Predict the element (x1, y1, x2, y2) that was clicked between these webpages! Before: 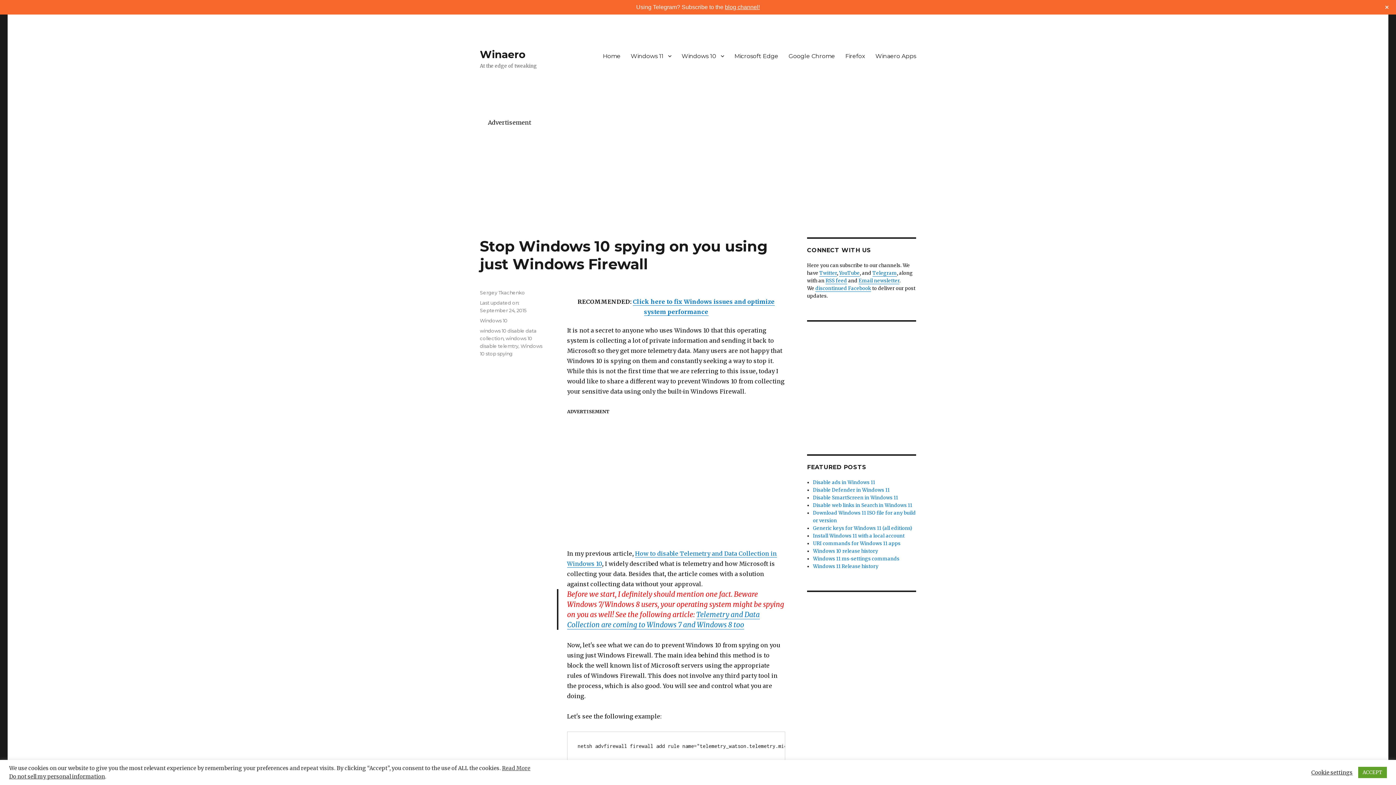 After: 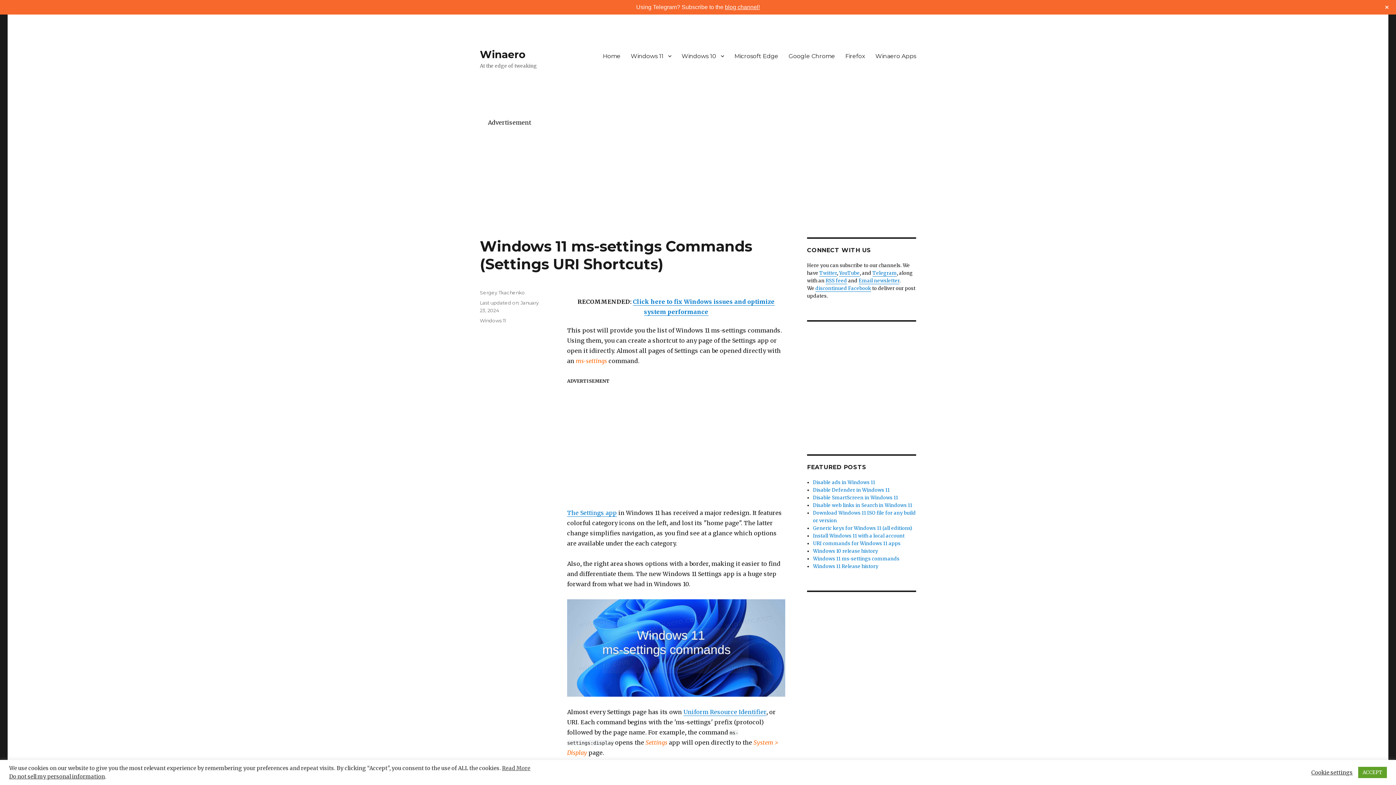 Action: label: Windows 11 ms-settings commands bbox: (813, 555, 899, 562)